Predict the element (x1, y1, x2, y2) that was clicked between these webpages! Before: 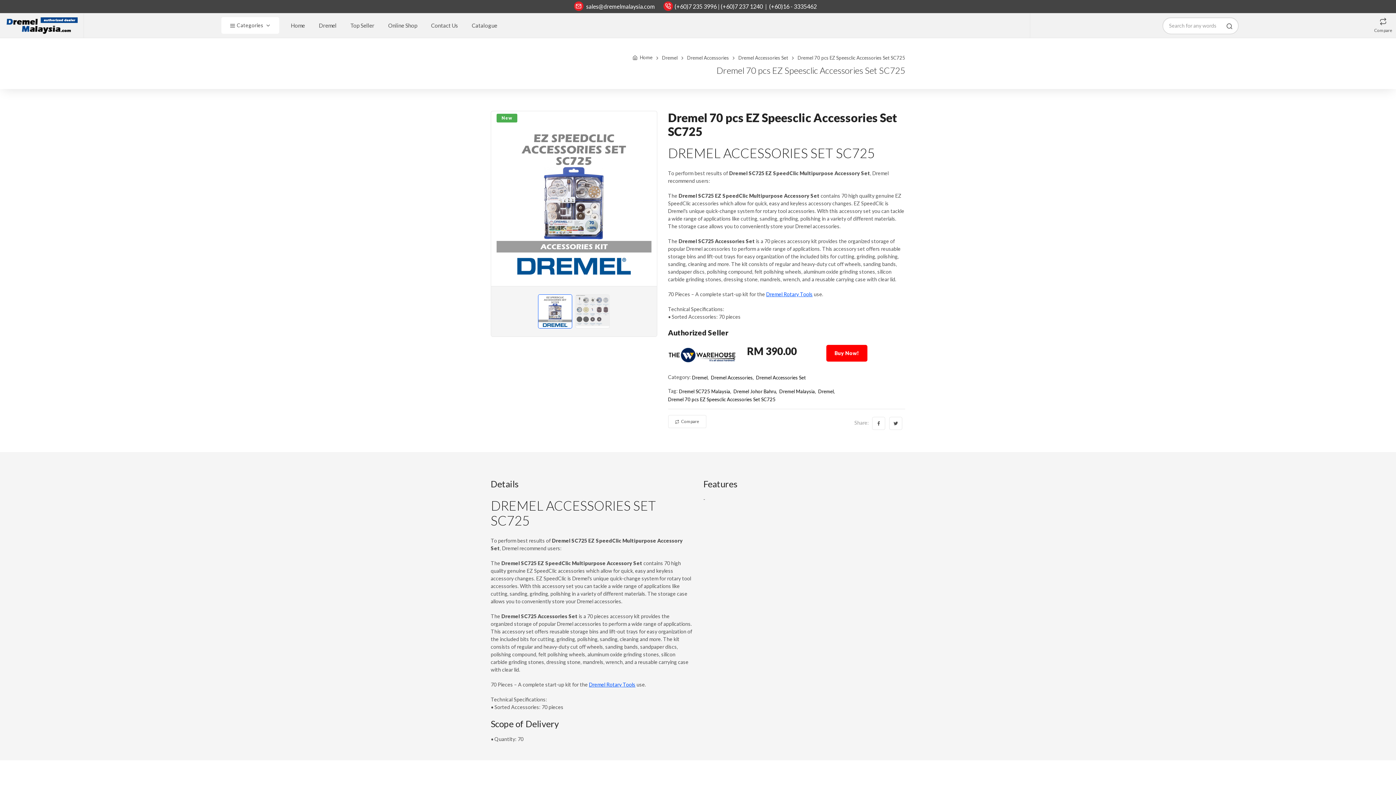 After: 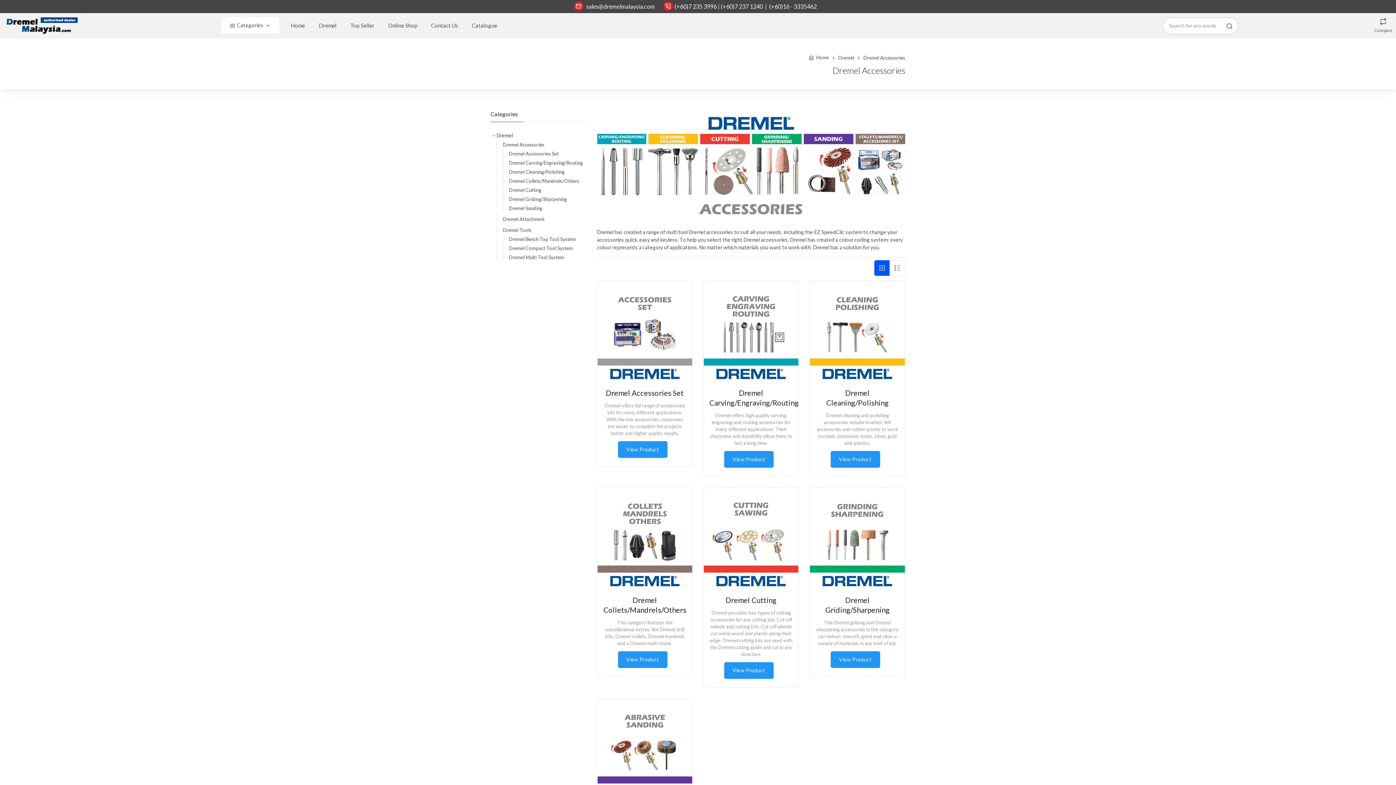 Action: bbox: (687, 54, 729, 60) label: Dremel Accessories